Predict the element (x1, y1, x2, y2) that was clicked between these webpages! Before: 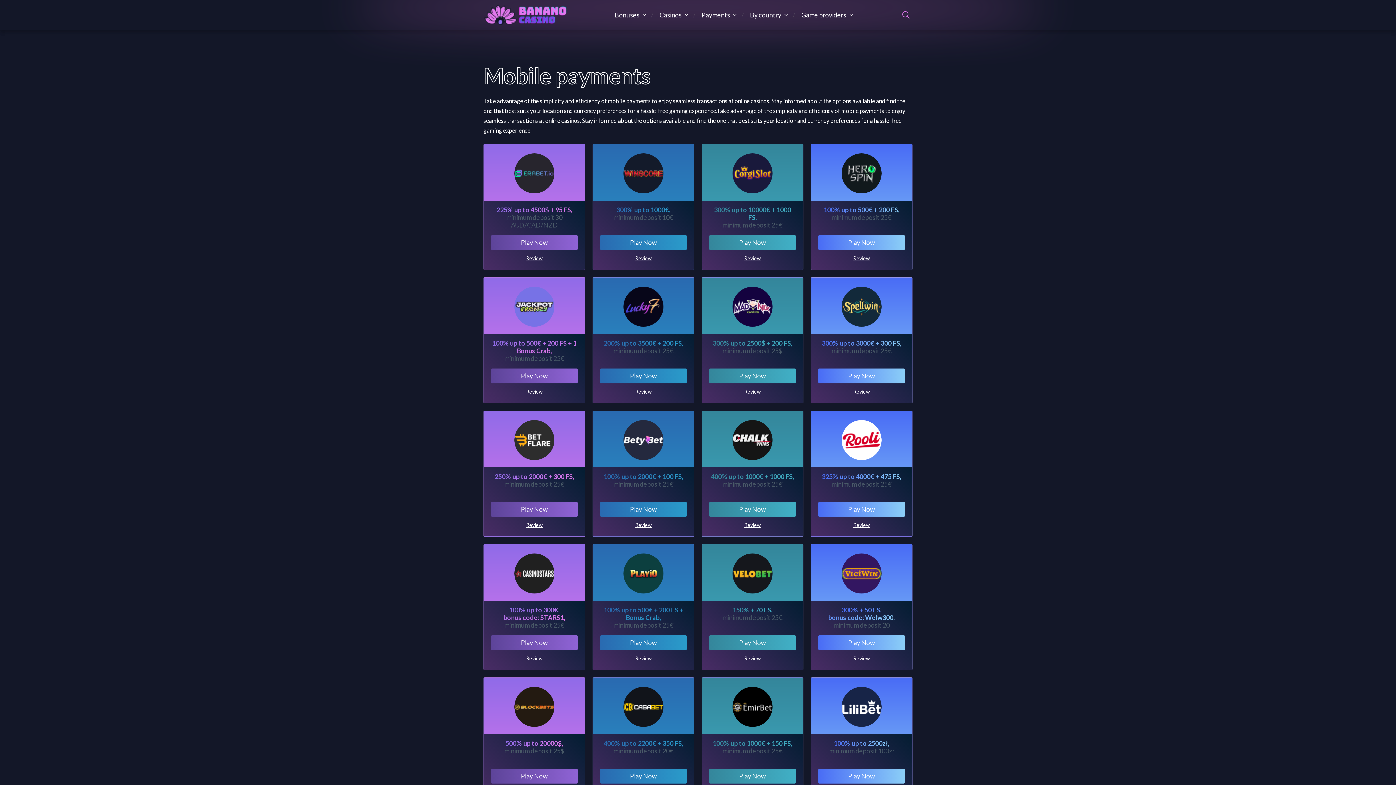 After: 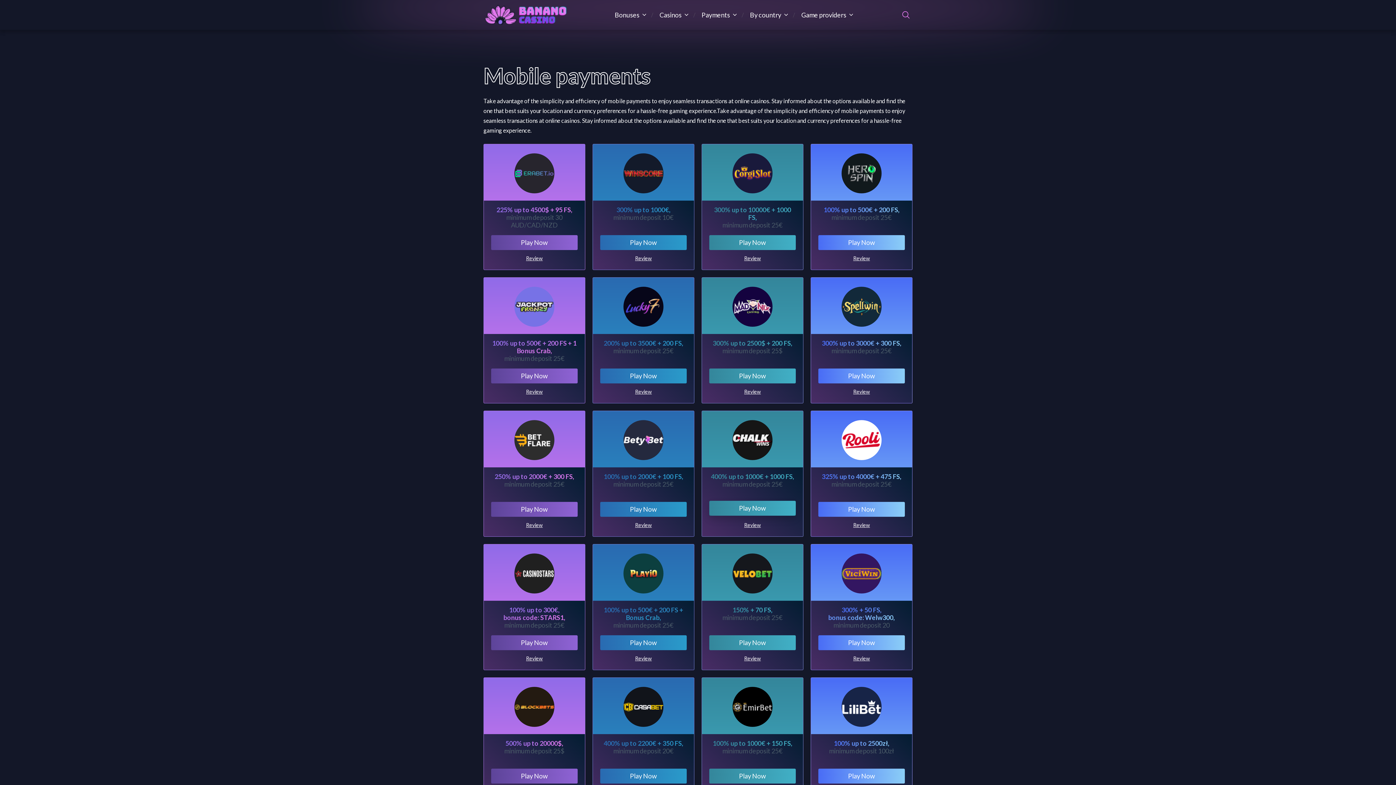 Action: bbox: (709, 502, 796, 517) label: Play Now